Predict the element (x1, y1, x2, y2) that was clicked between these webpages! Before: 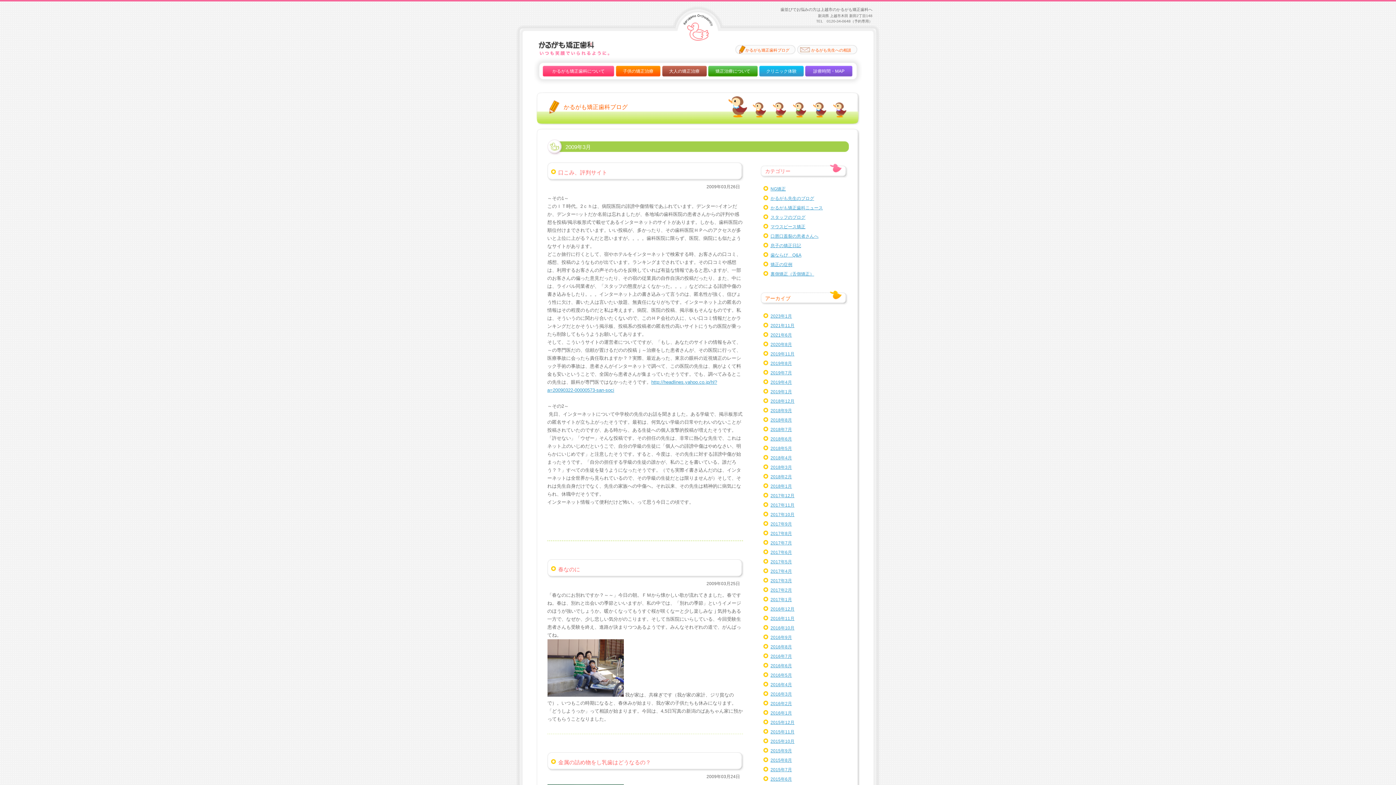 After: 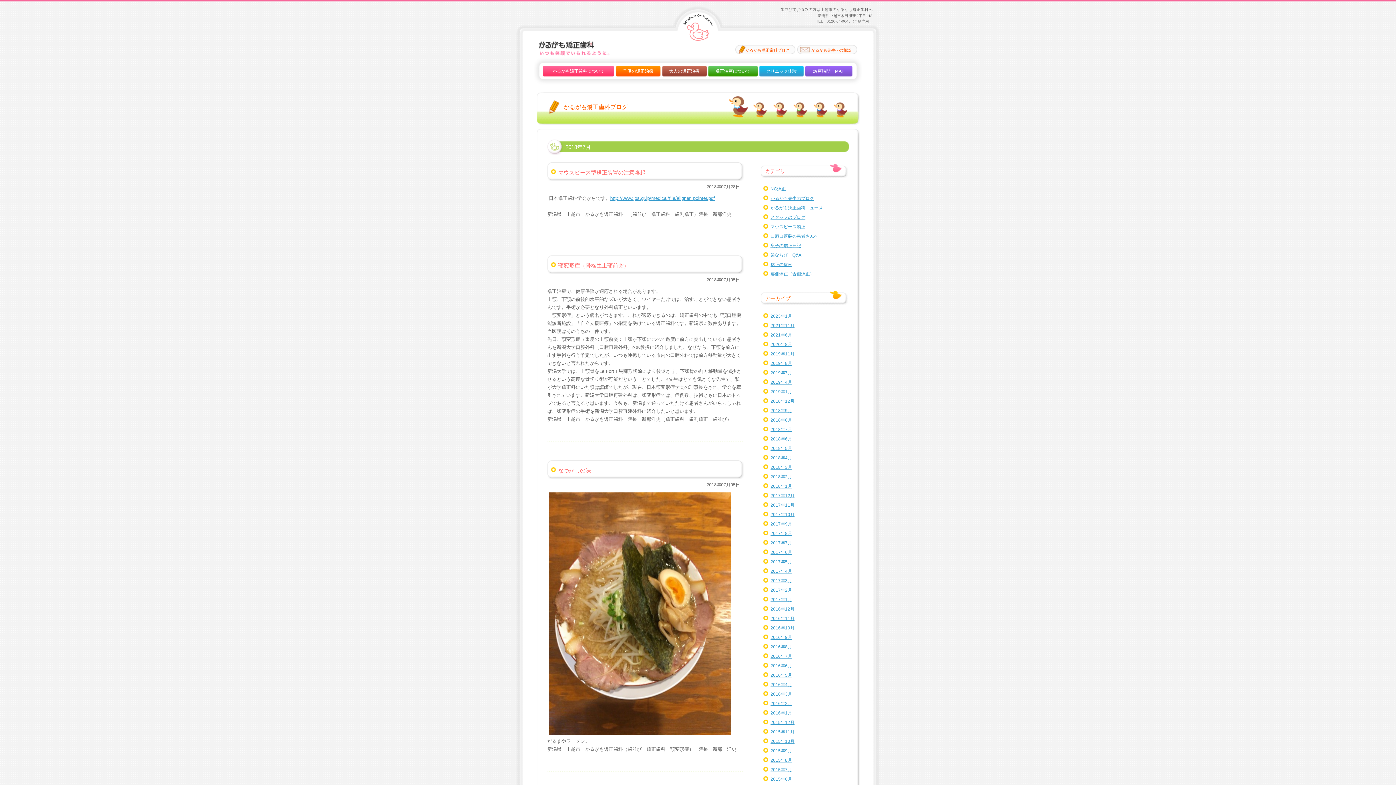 Action: label: 2018年7月 bbox: (763, 425, 848, 434)